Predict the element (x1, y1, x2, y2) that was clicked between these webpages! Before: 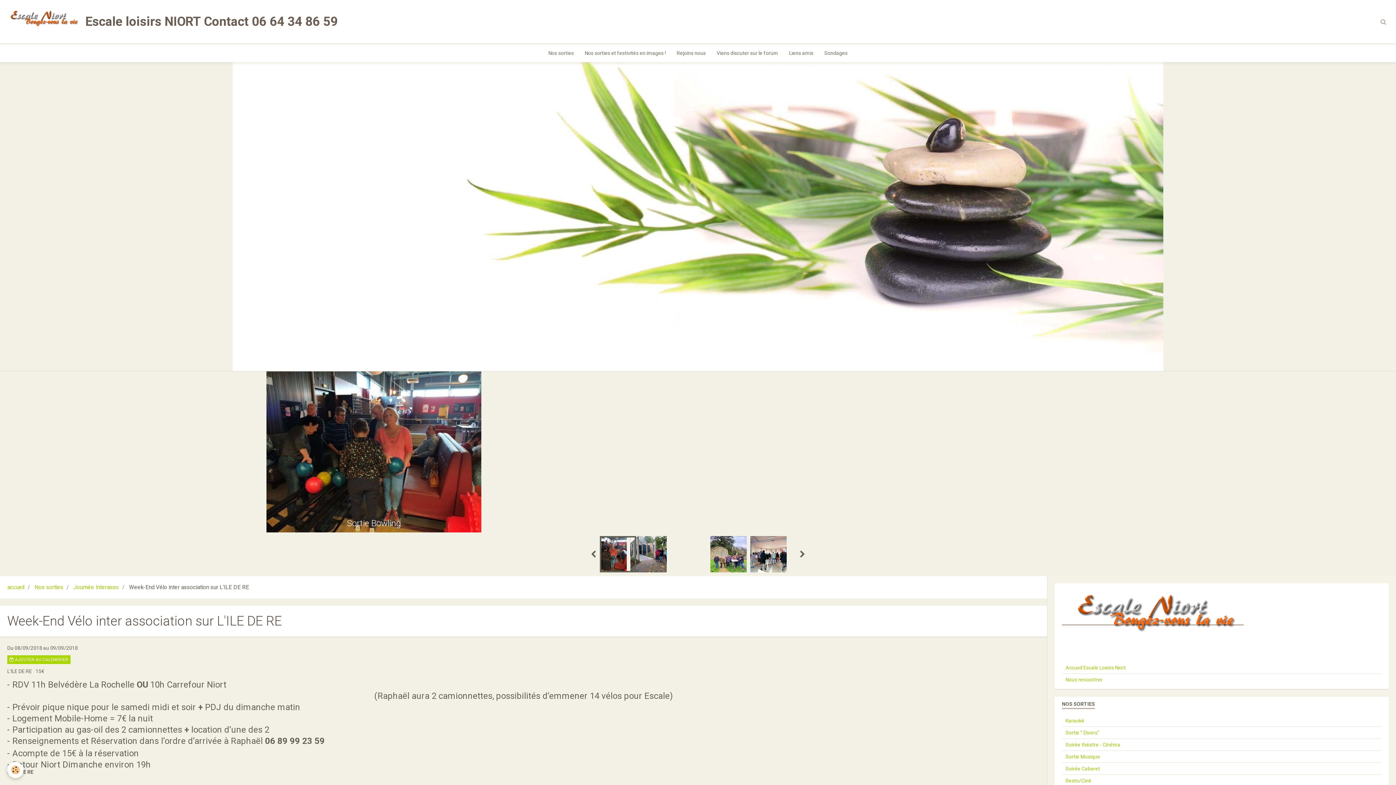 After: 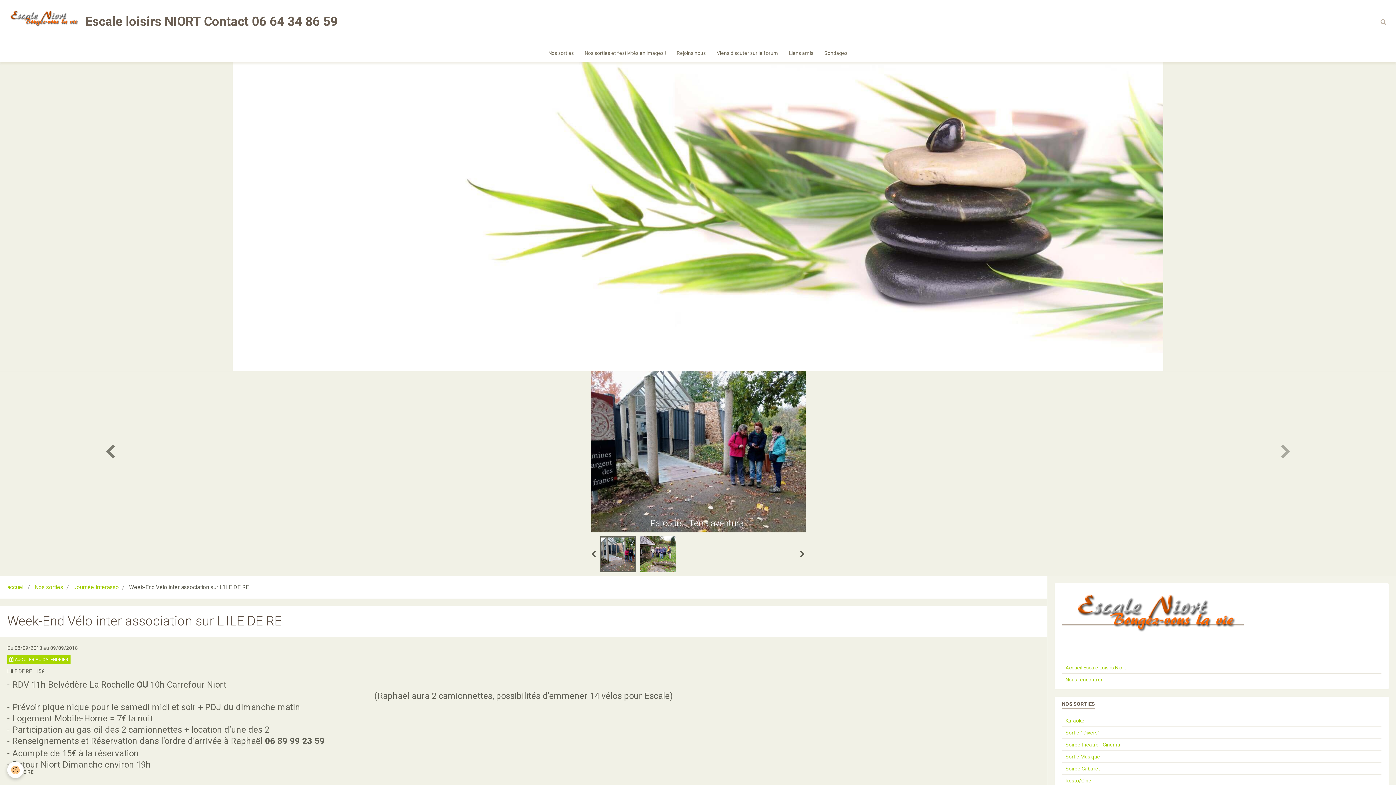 Action: bbox: (0, 371, 209, 532)